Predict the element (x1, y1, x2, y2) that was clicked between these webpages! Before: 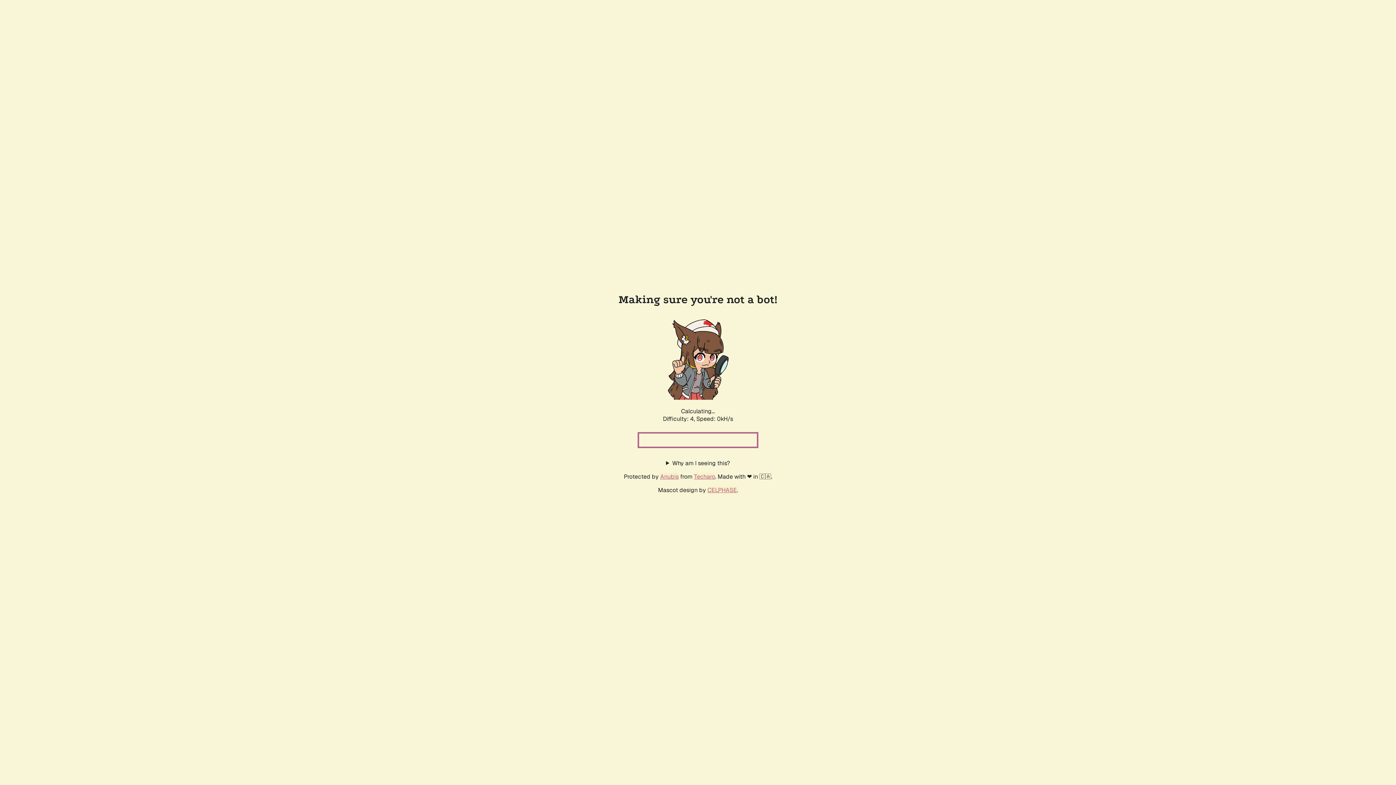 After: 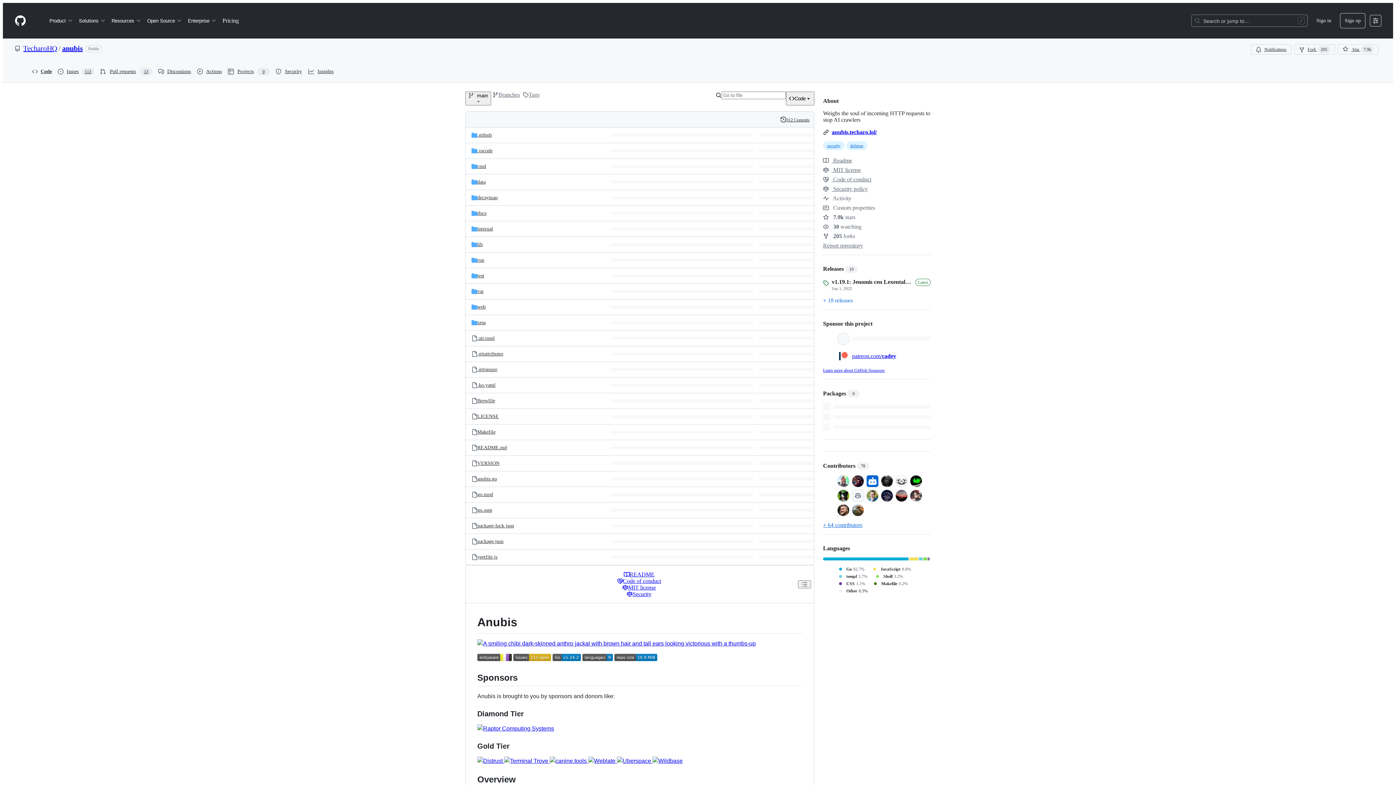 Action: bbox: (660, 472, 678, 480) label: Anubis